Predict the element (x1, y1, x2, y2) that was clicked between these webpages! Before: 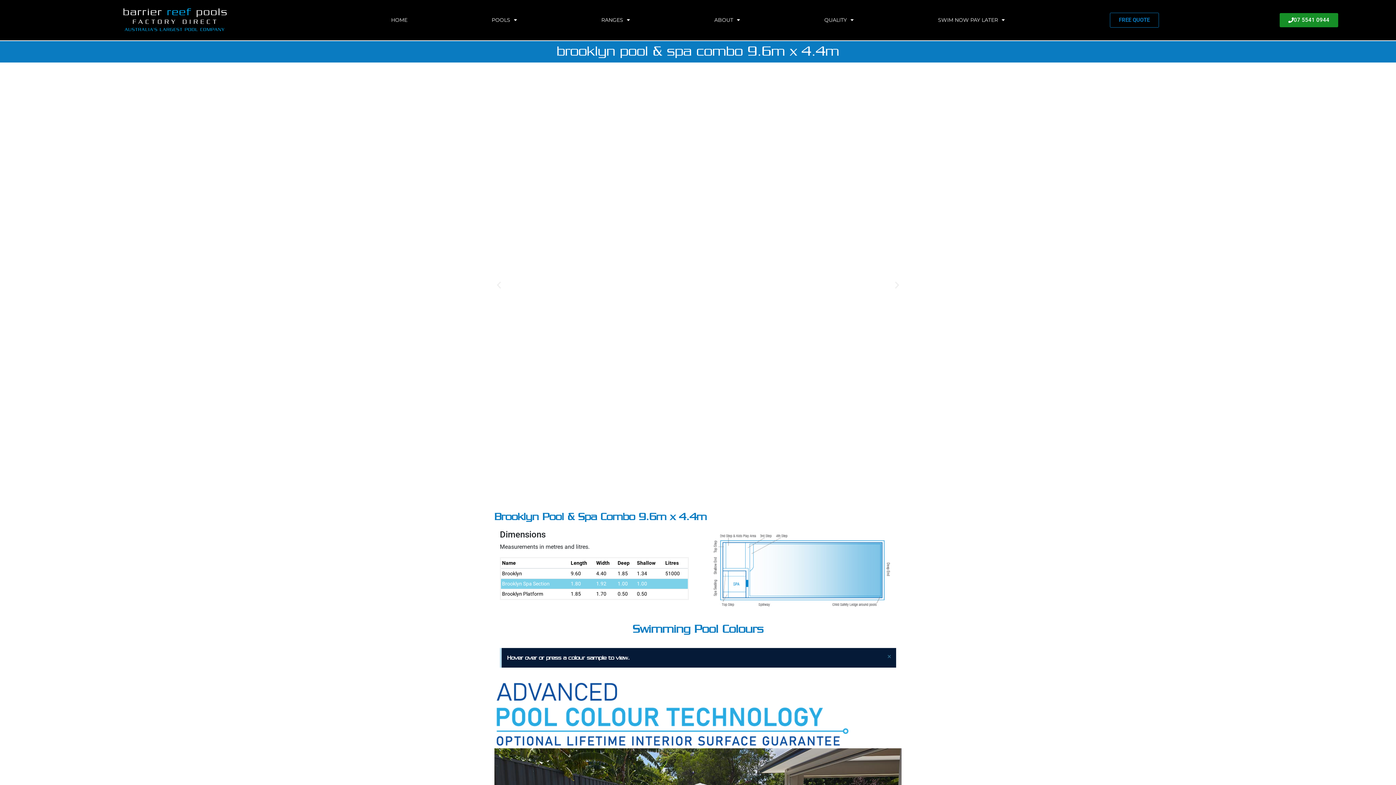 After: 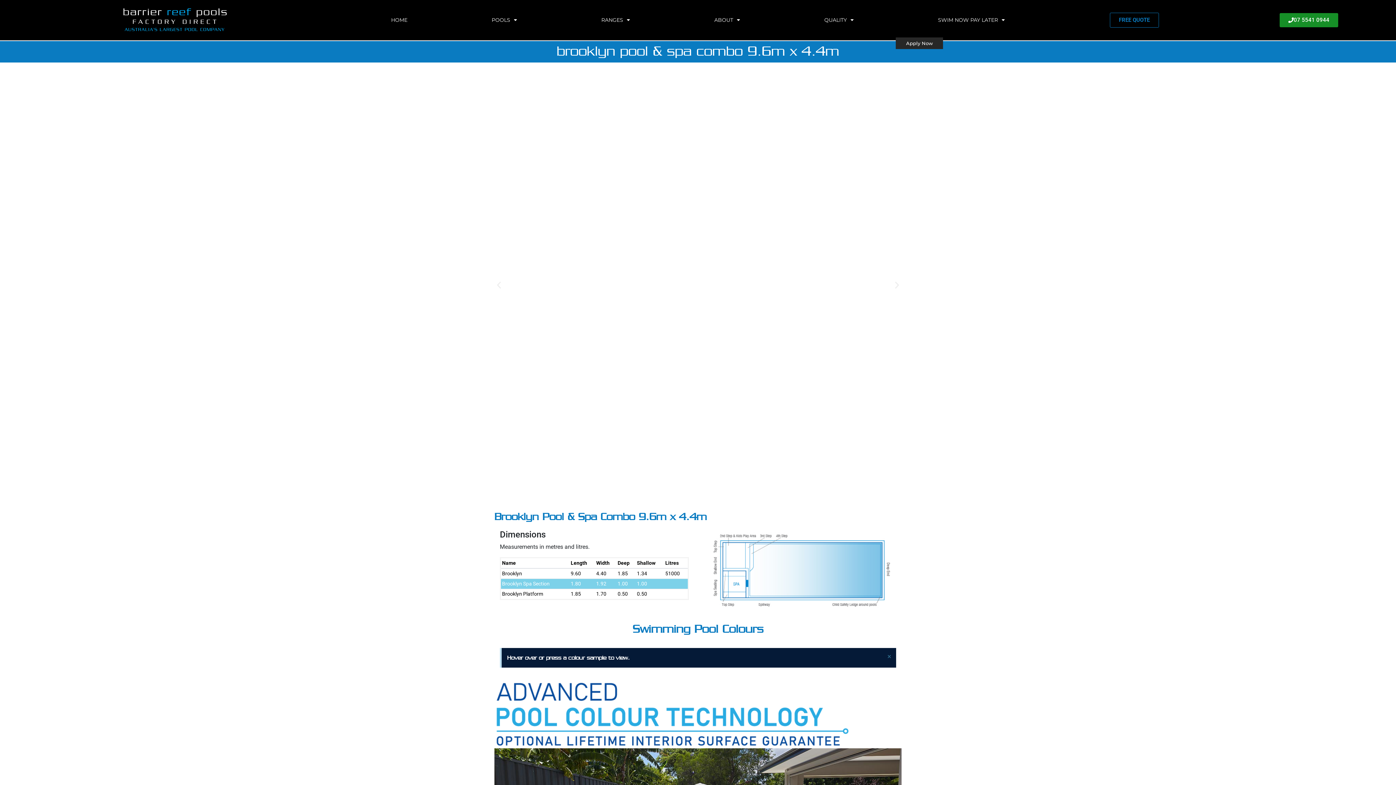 Action: label: SWIM NOW PAY LATER bbox: (896, 11, 1047, 28)